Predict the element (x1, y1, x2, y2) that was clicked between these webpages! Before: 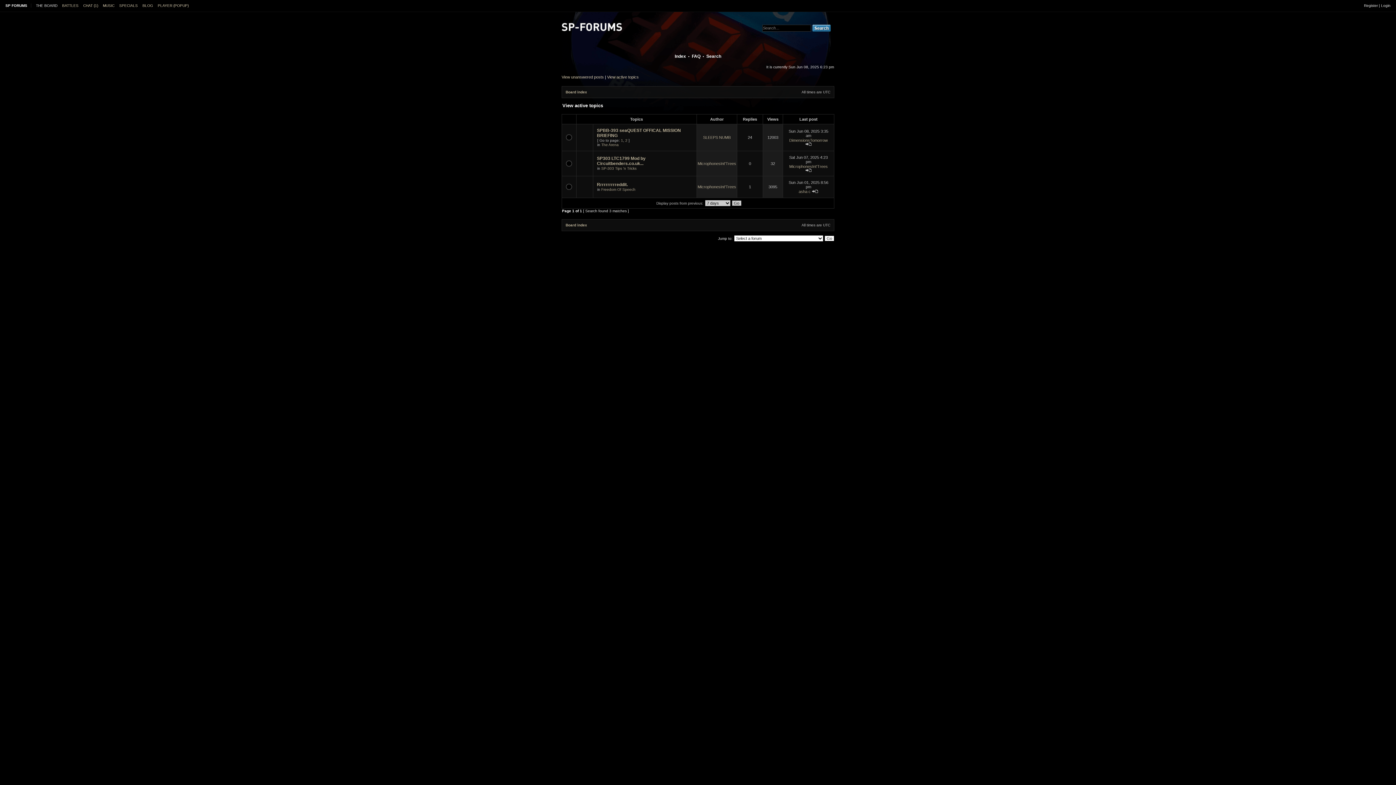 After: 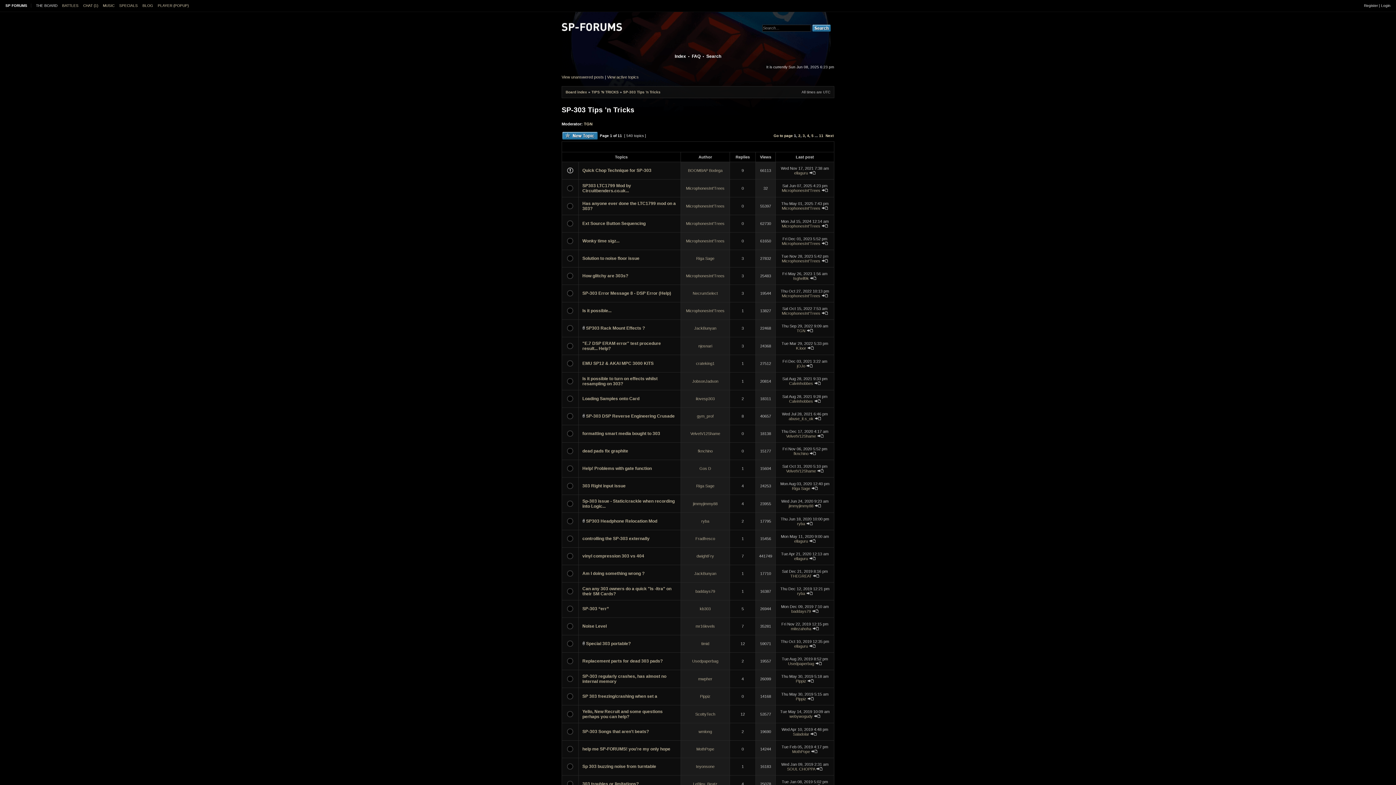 Action: label: SP-303 Tips 'n Tricks bbox: (601, 166, 636, 170)